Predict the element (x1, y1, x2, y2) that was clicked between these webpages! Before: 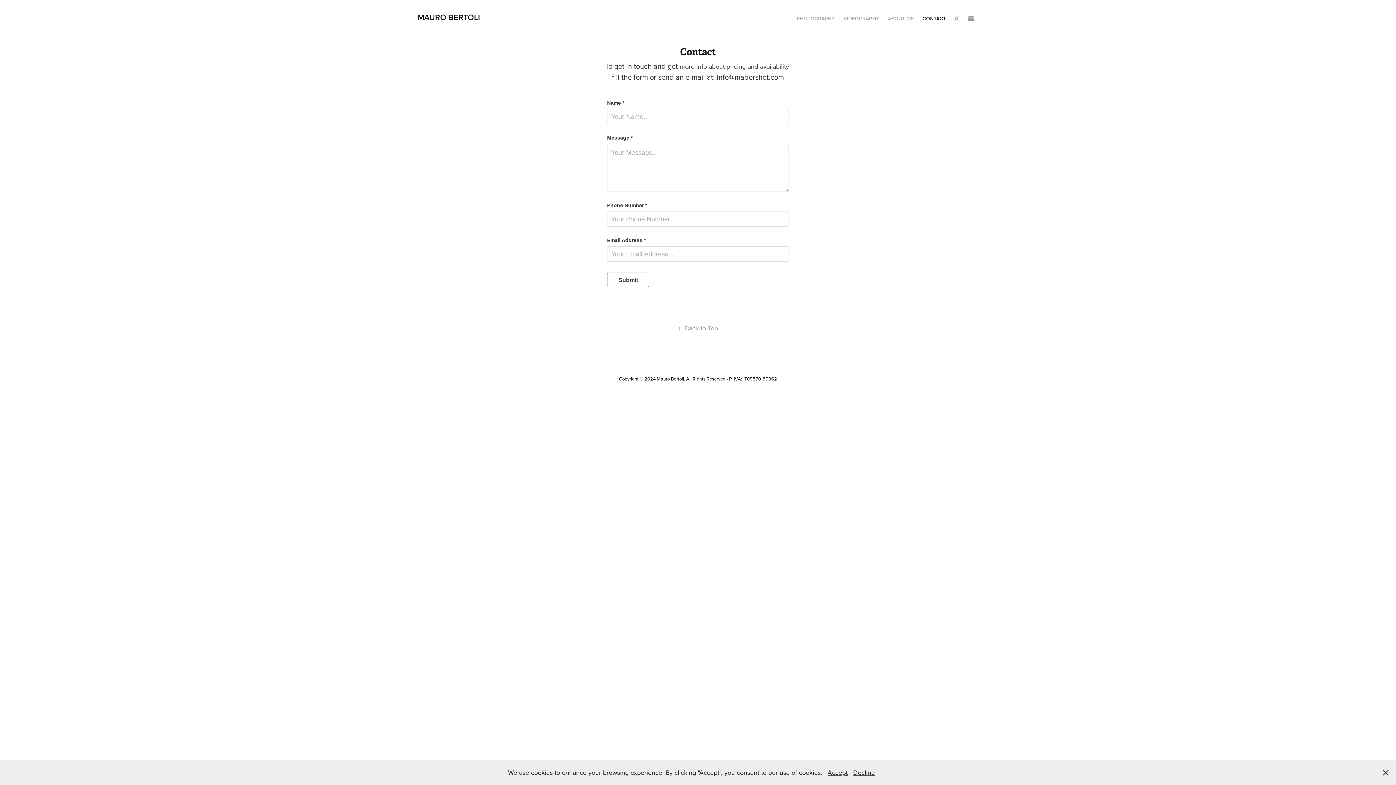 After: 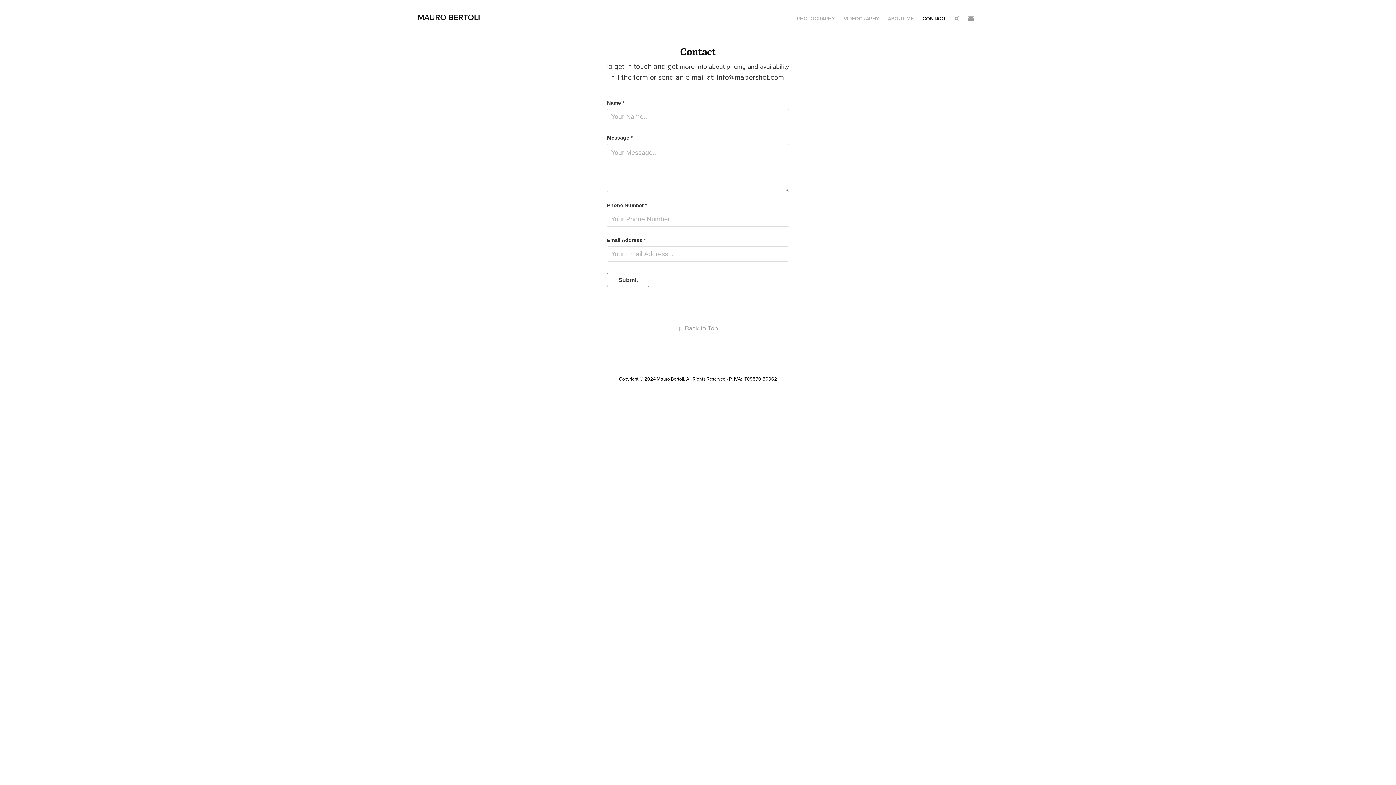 Action: label: Accept bbox: (827, 768, 847, 777)